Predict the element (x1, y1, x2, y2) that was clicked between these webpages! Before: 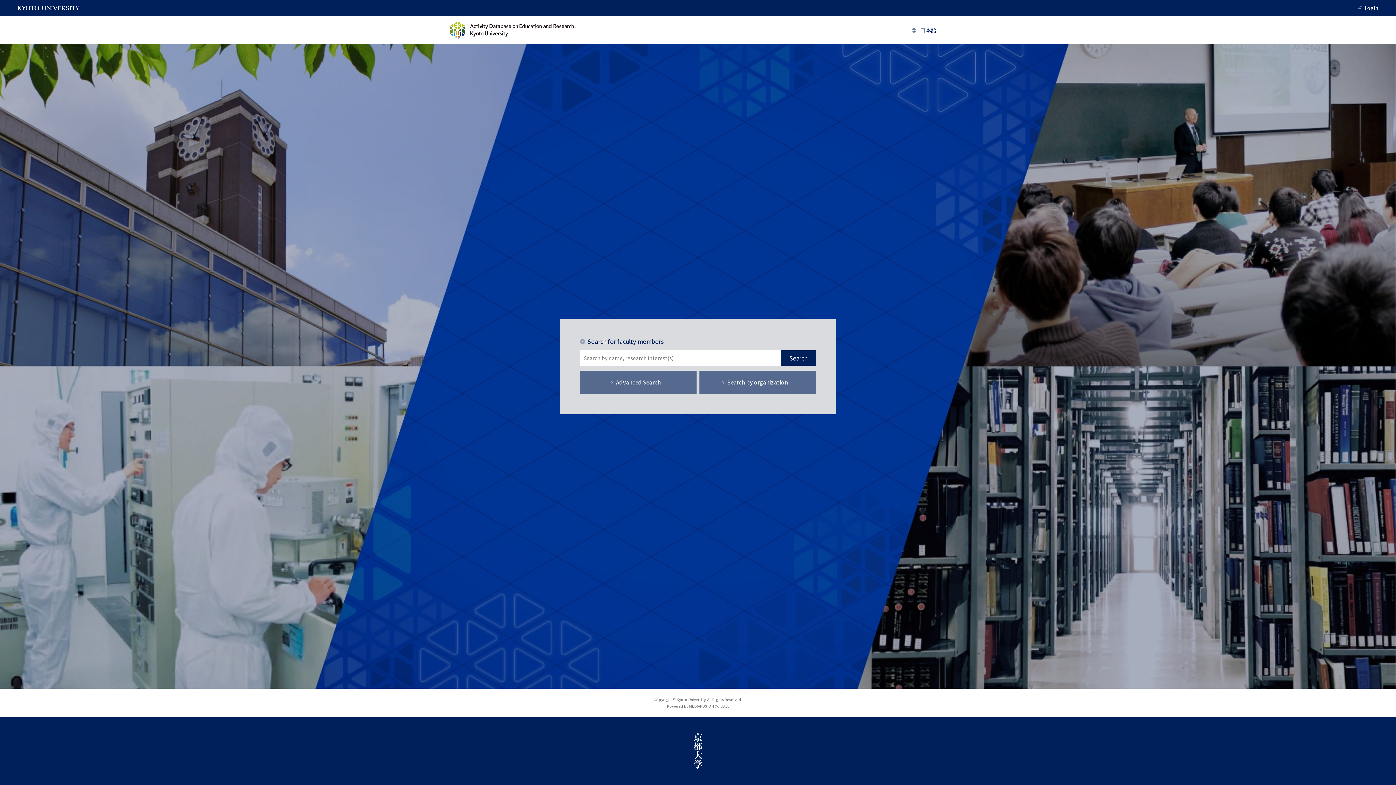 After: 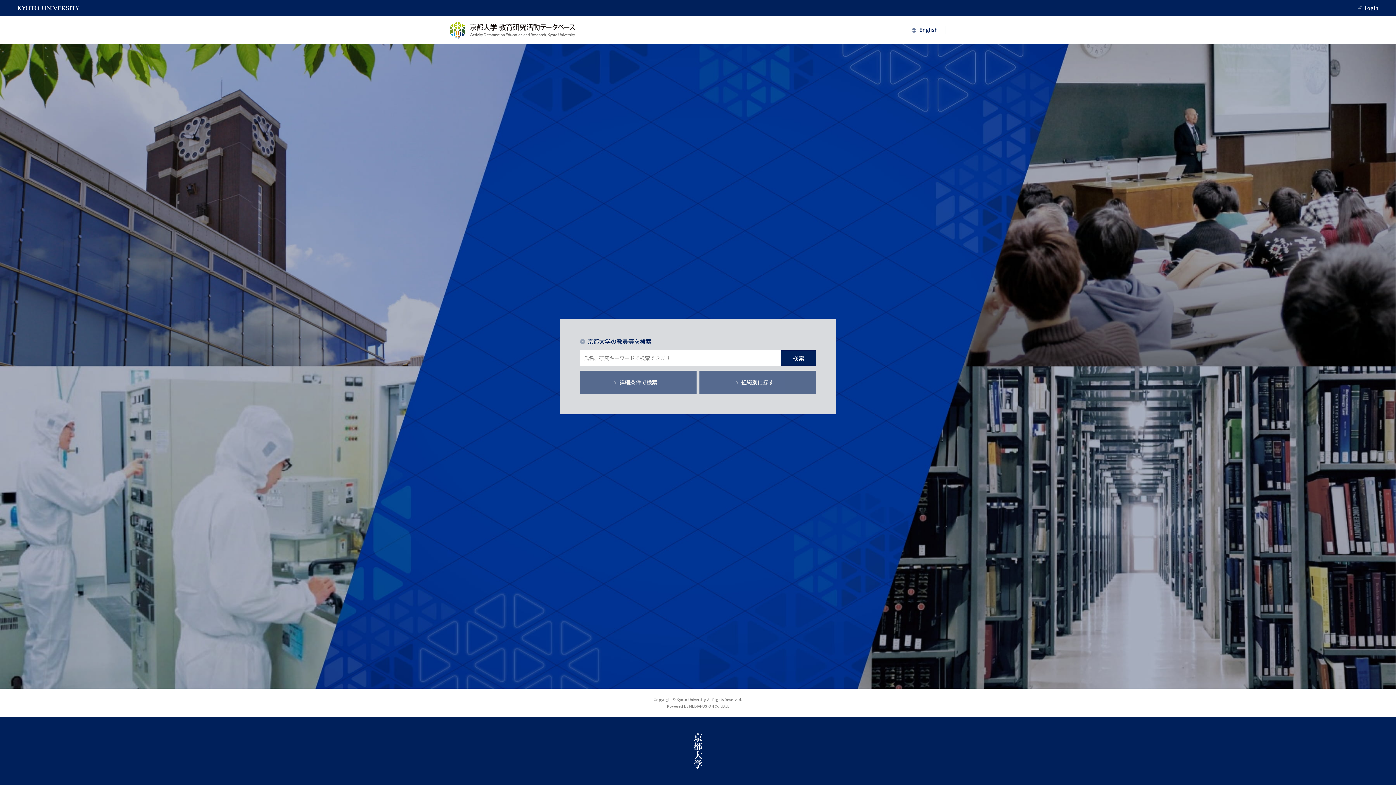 Action: bbox: (905, 26, 946, 33)